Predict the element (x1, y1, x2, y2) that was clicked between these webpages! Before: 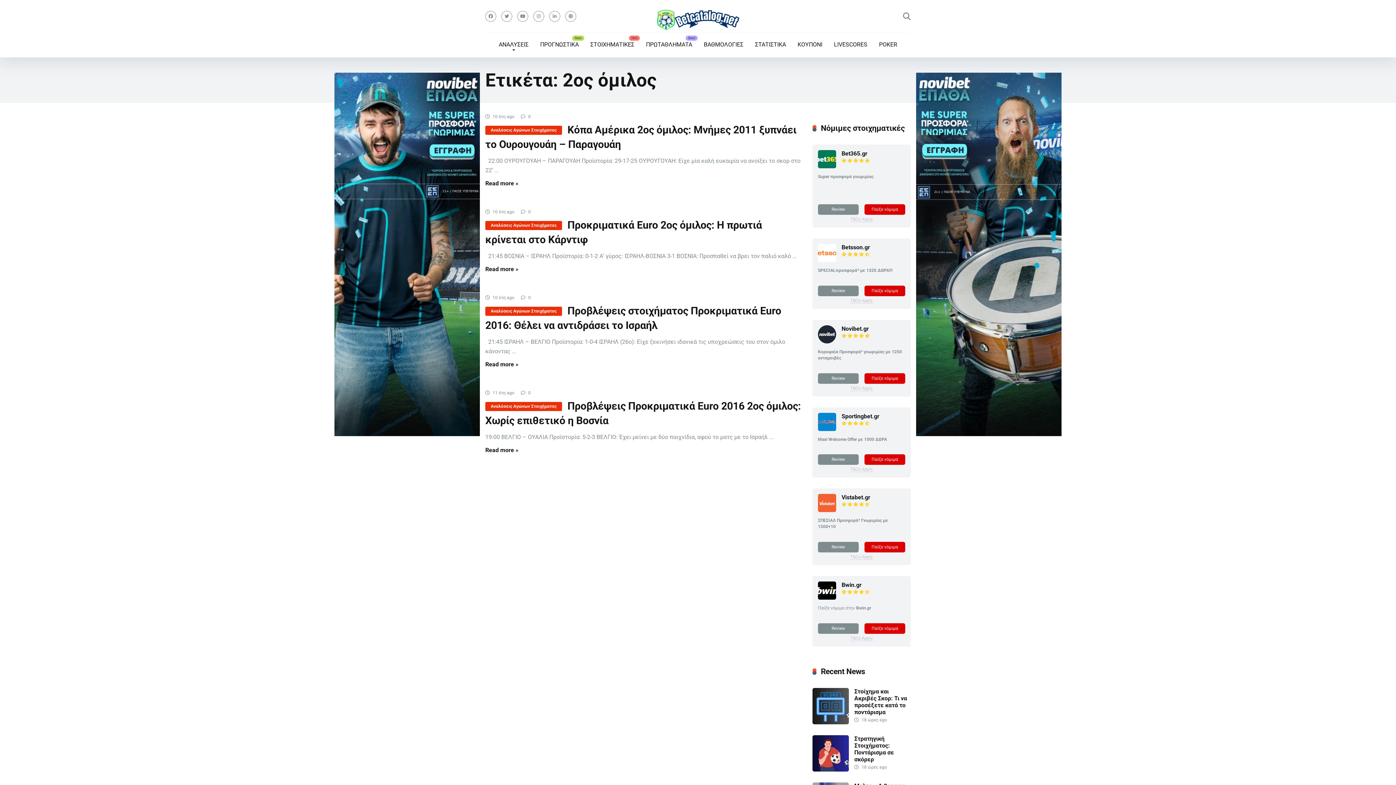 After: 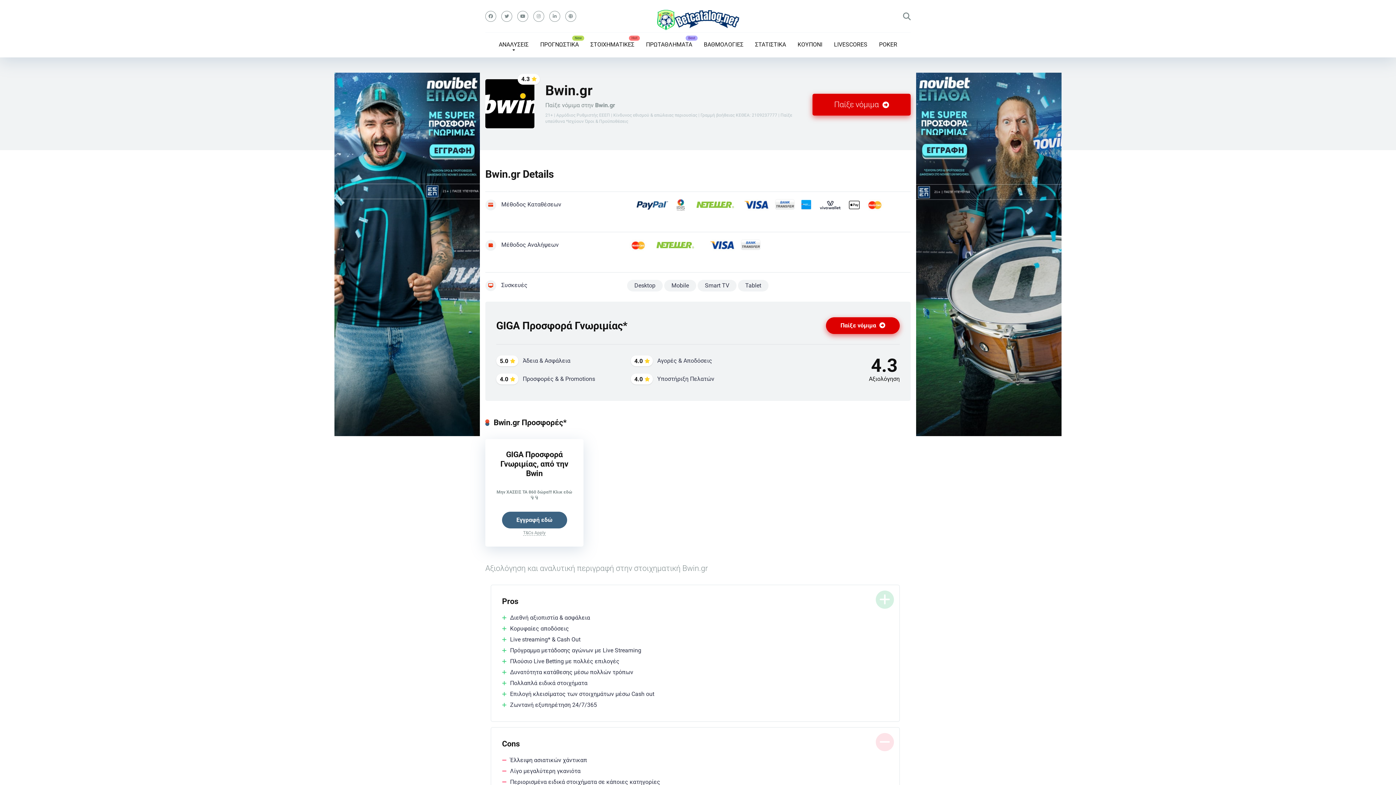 Action: bbox: (841, 581, 861, 588) label: Bwin.gr